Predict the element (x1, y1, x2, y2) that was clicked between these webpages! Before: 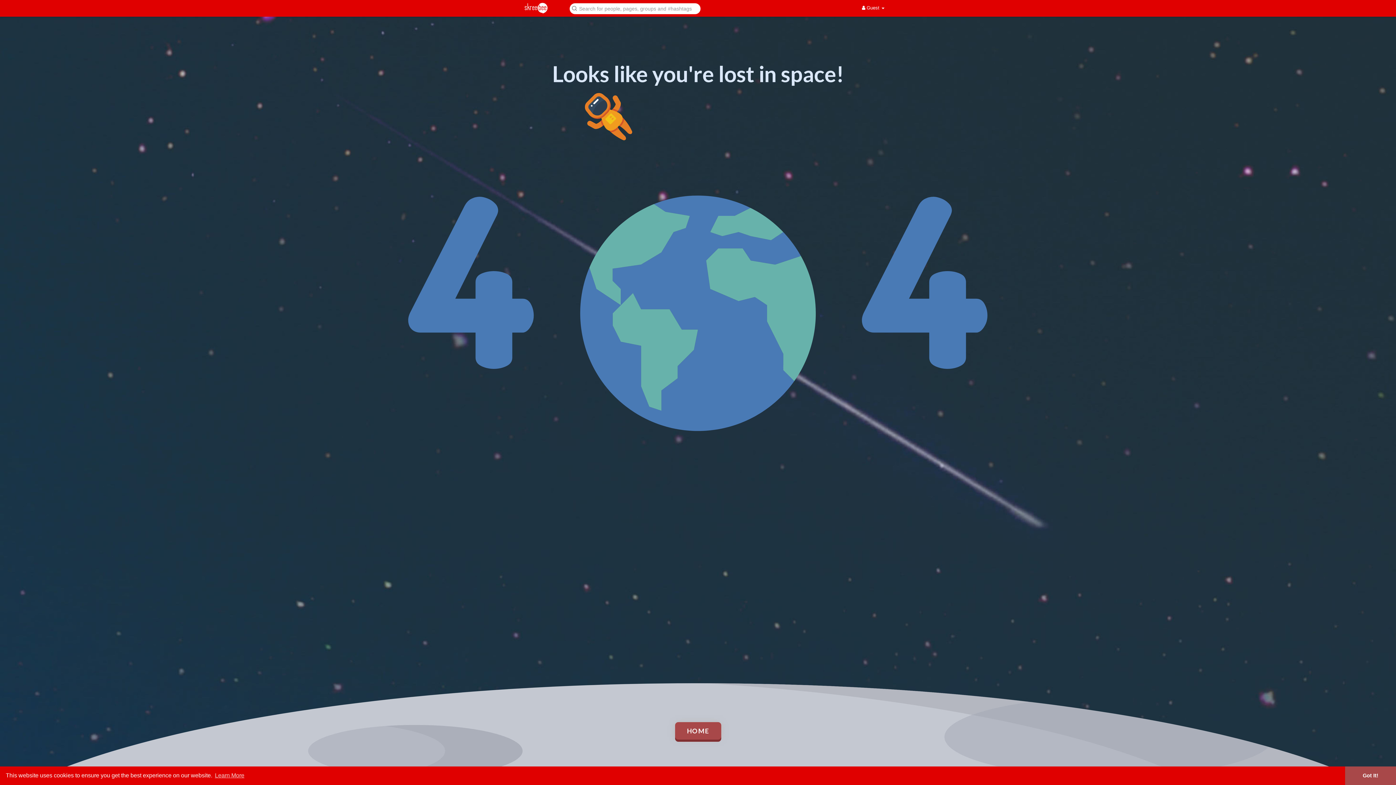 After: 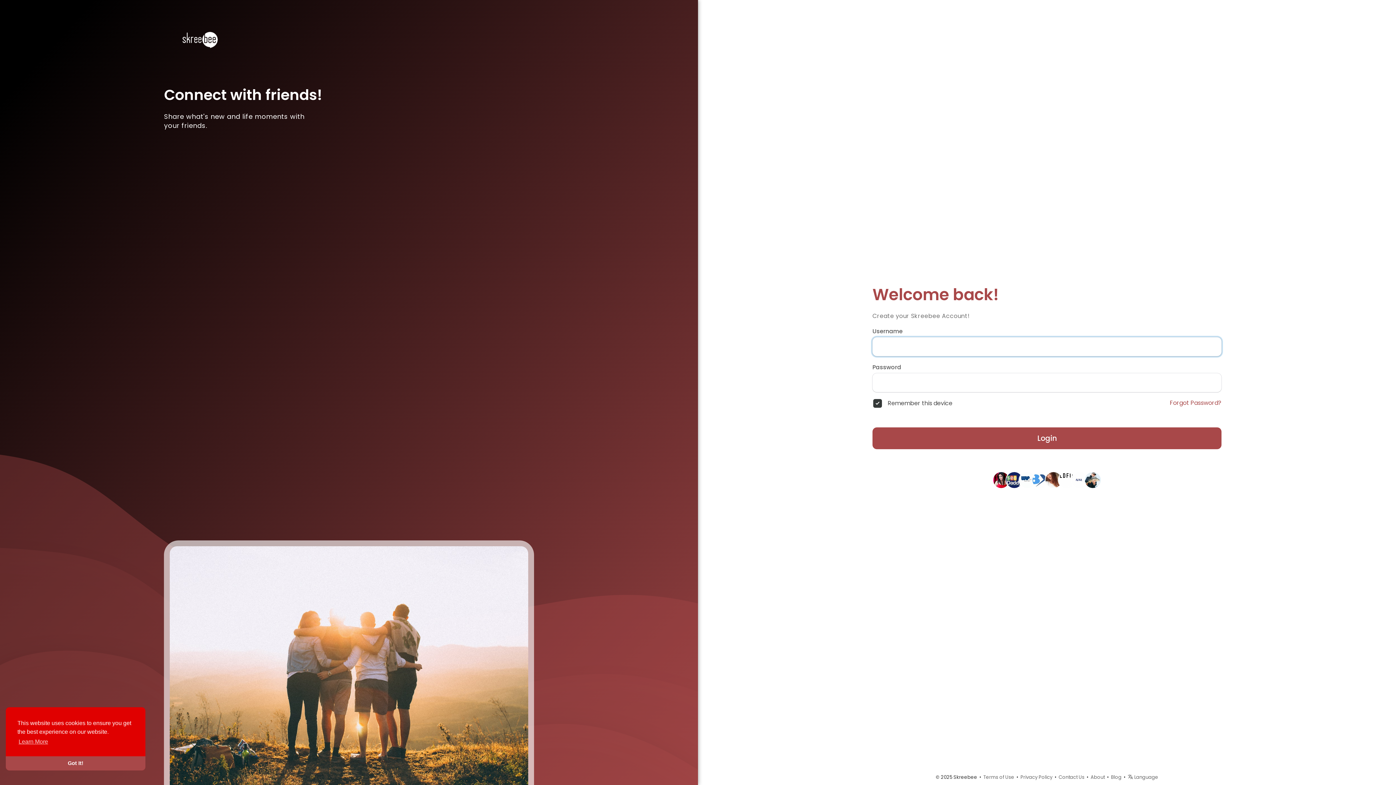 Action: label: HOME bbox: (675, 722, 721, 740)